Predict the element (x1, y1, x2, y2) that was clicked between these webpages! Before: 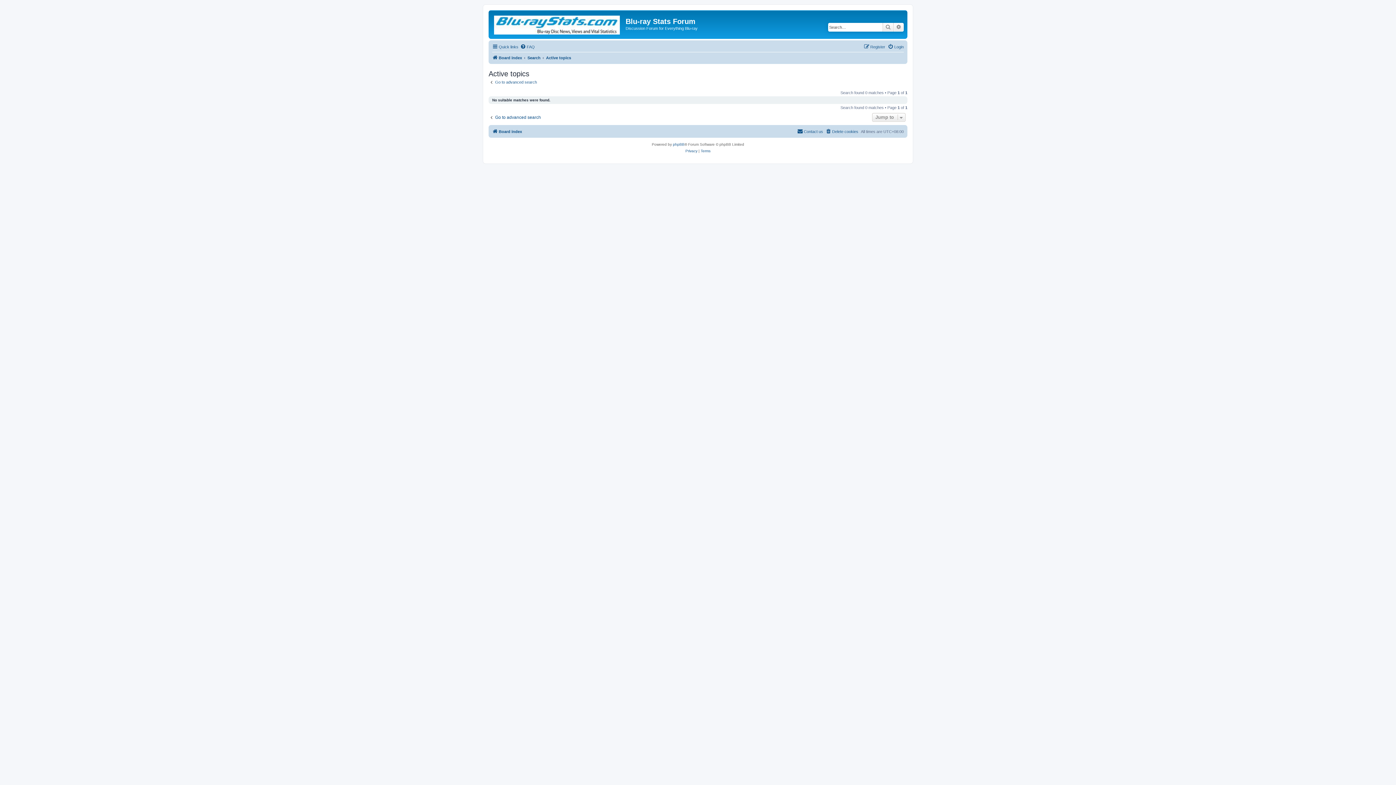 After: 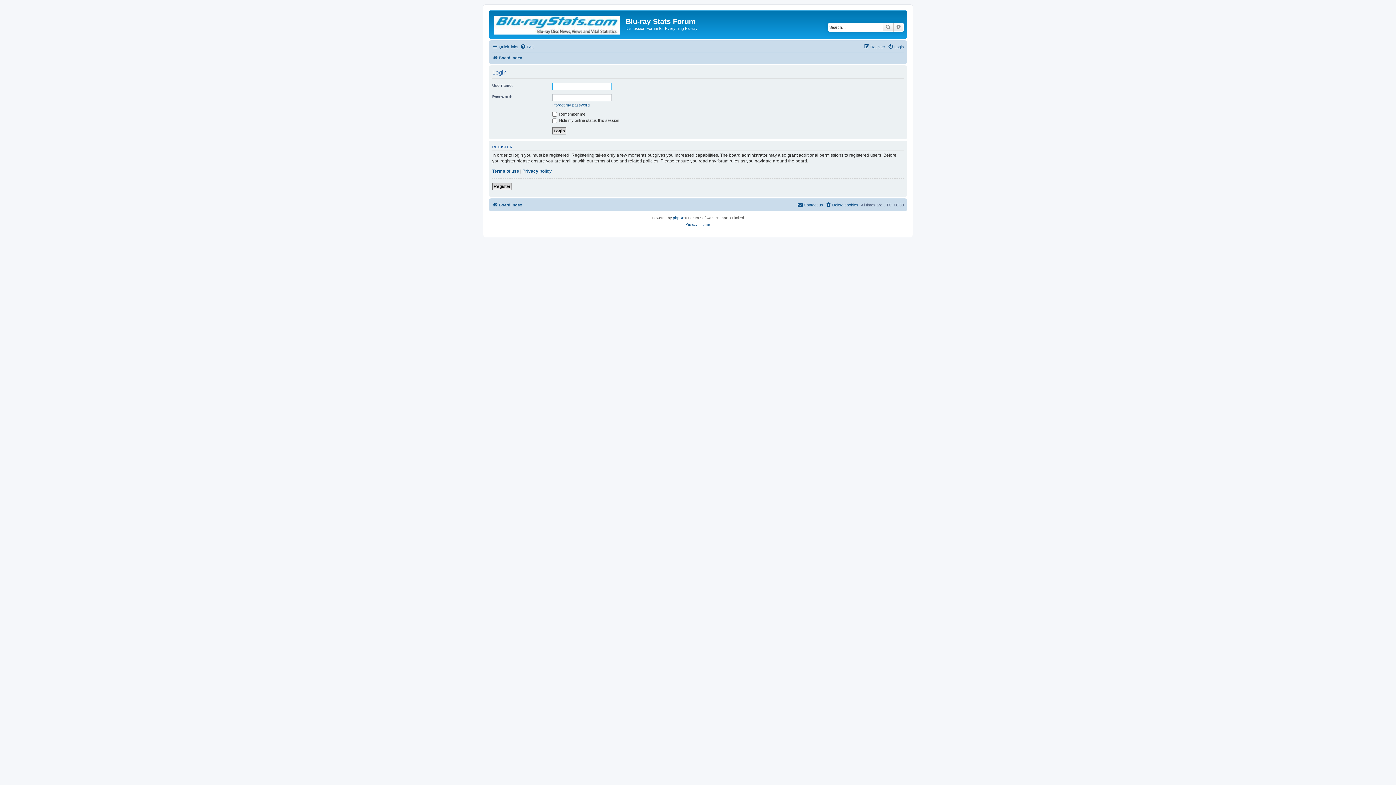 Action: label: Login bbox: (888, 42, 904, 51)